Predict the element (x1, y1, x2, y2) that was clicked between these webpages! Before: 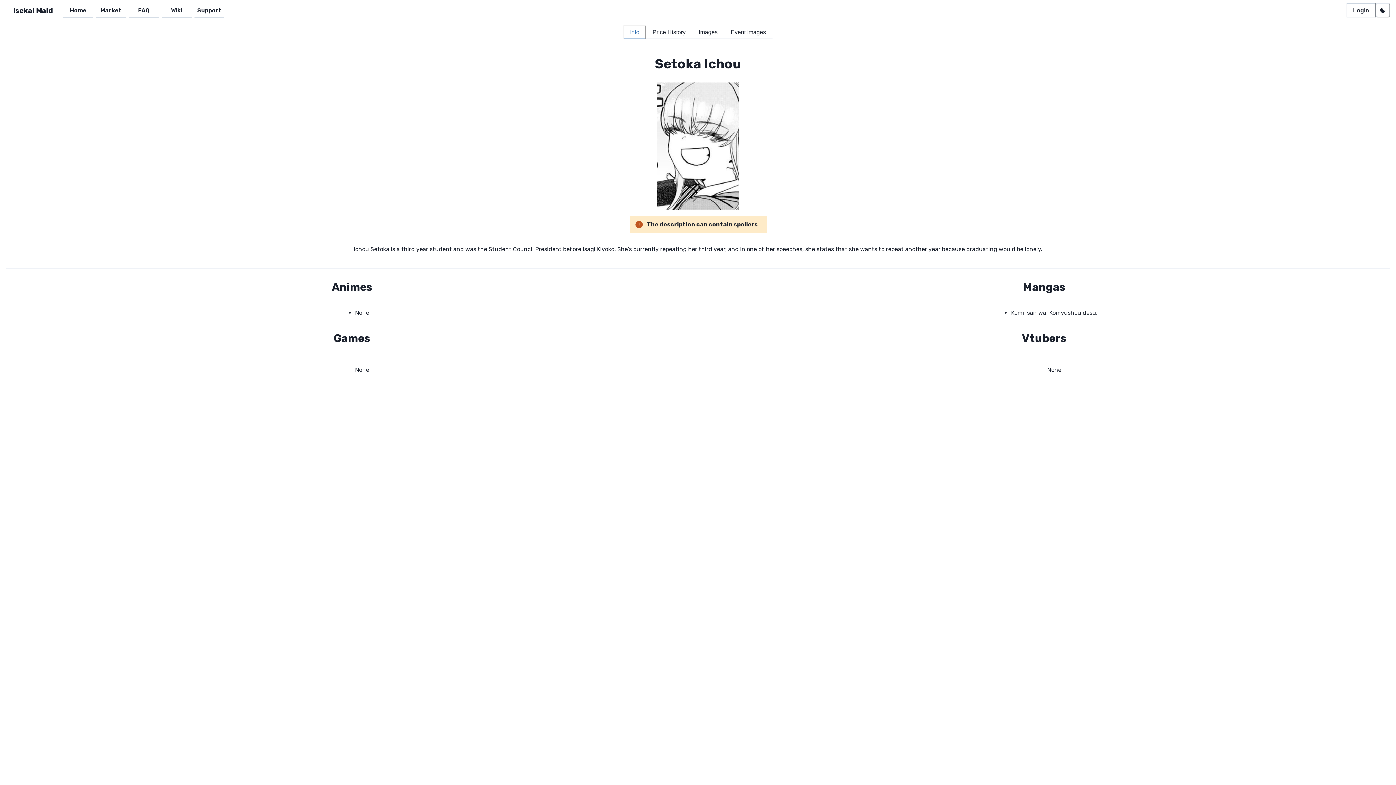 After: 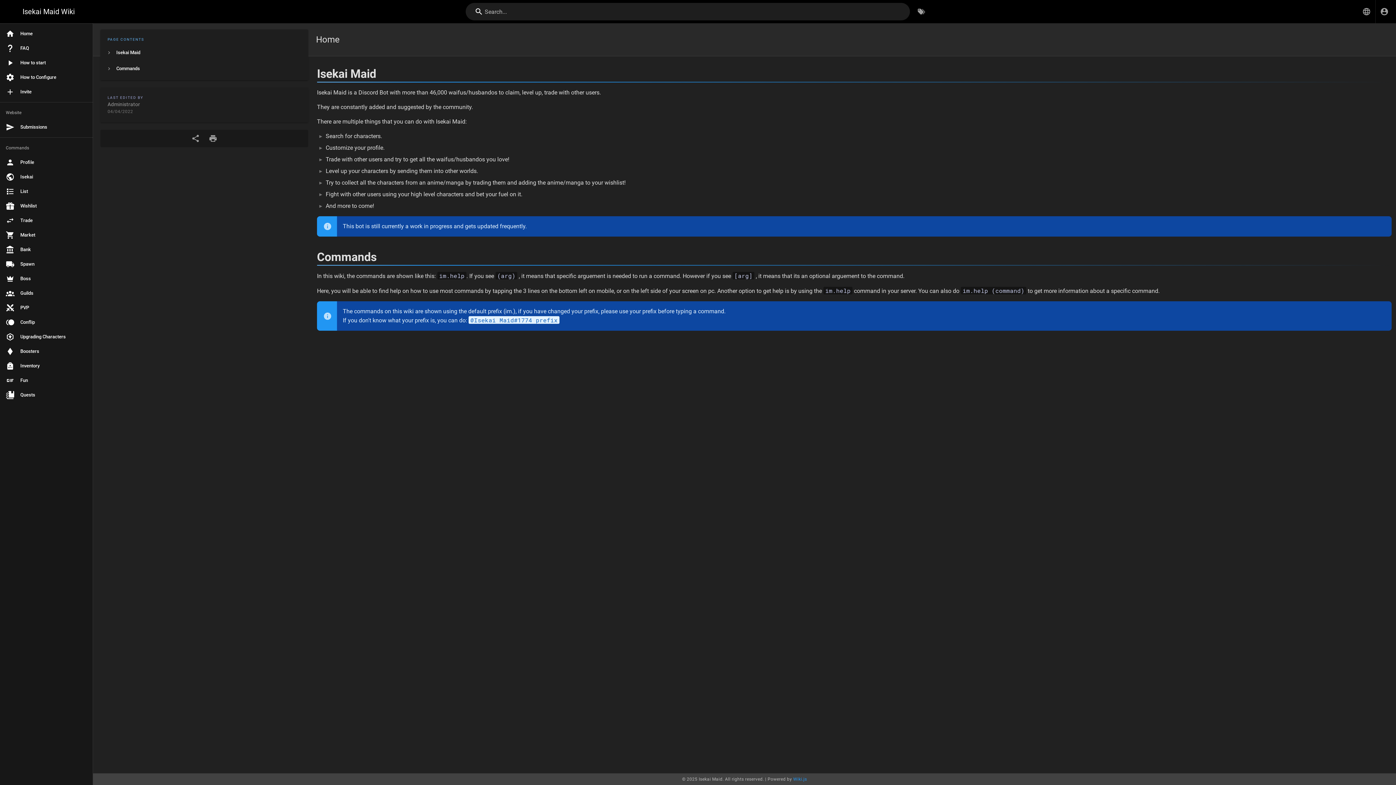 Action: bbox: (161, 2, 191, 17) label: Wiki